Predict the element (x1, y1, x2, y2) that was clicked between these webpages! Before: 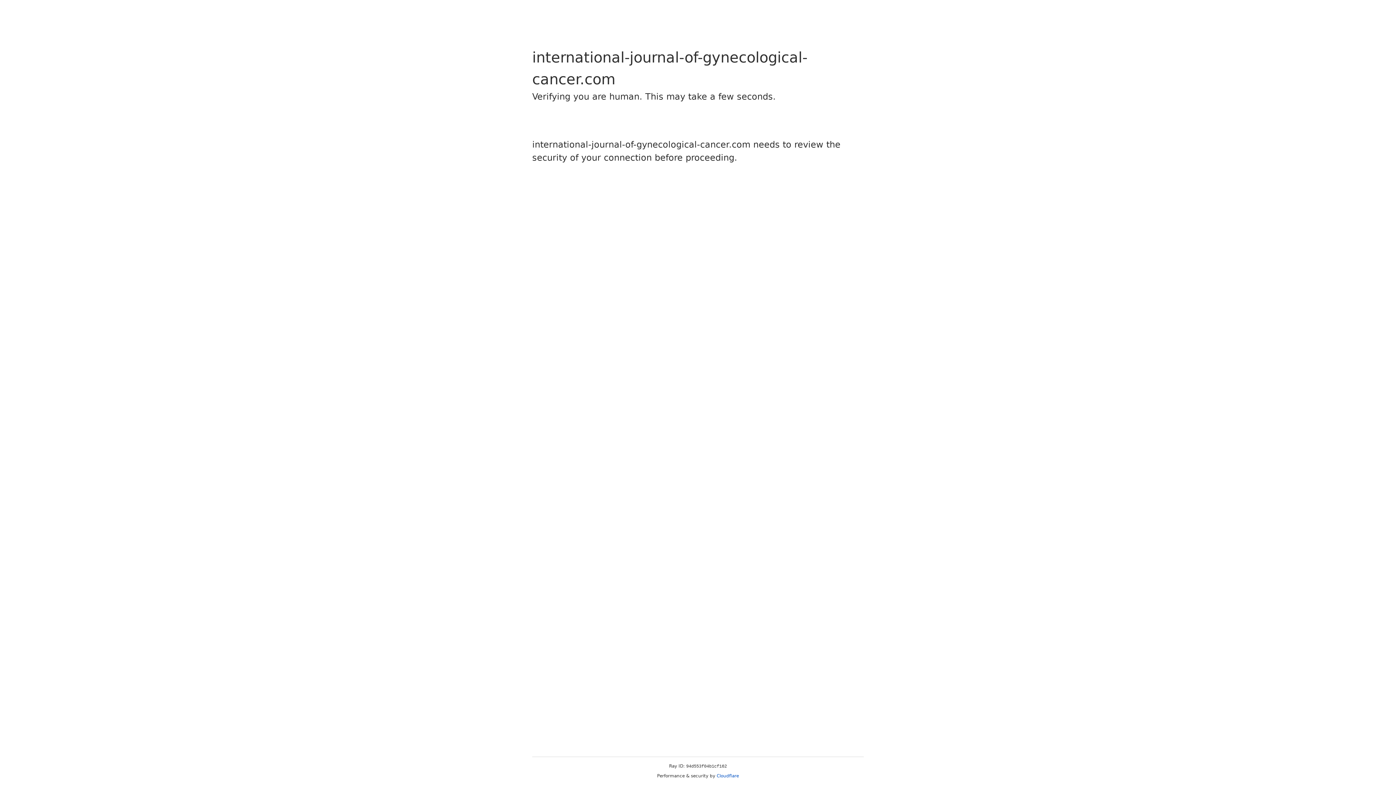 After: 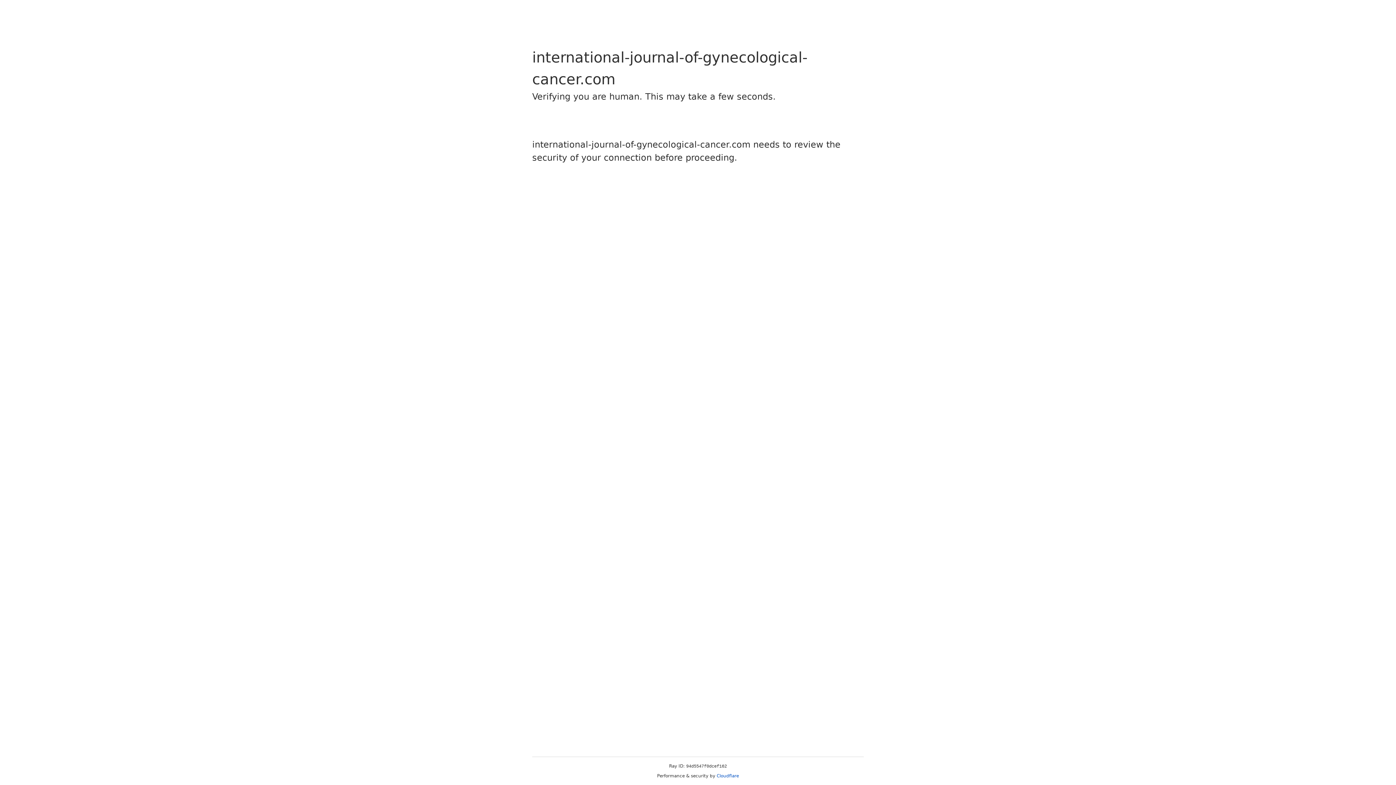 Action: label: Cloudflare bbox: (716, 773, 739, 778)